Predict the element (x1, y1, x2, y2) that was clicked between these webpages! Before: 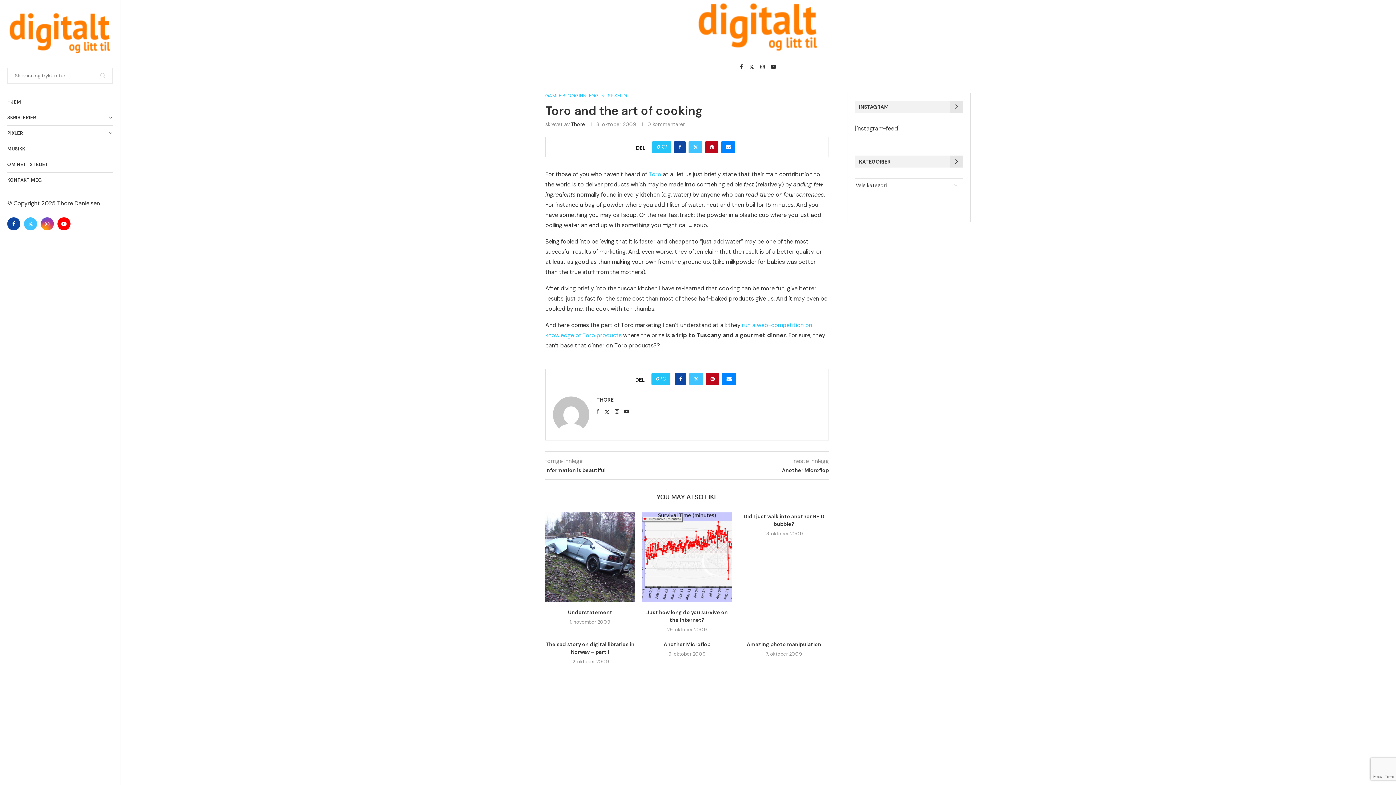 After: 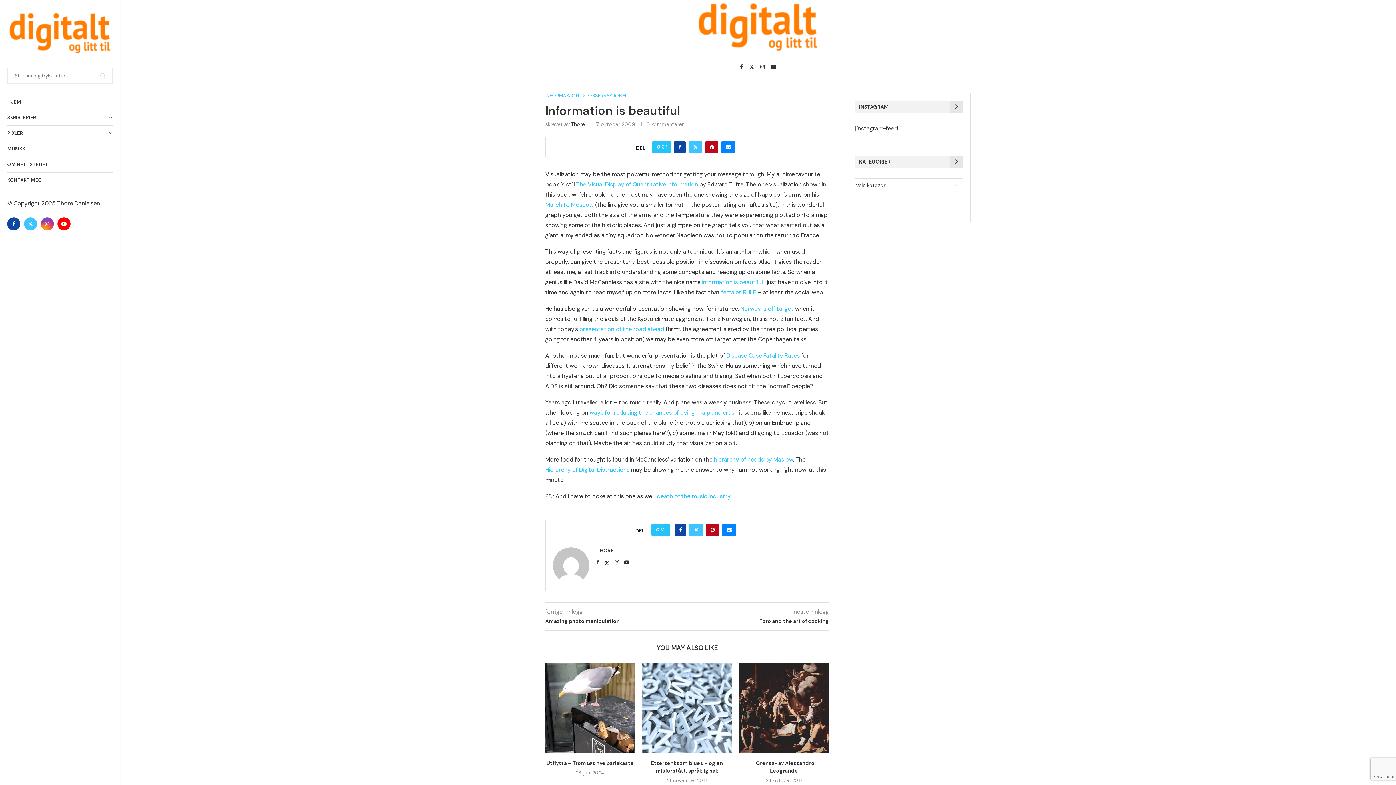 Action: label: Information is beautiful bbox: (545, 467, 687, 474)